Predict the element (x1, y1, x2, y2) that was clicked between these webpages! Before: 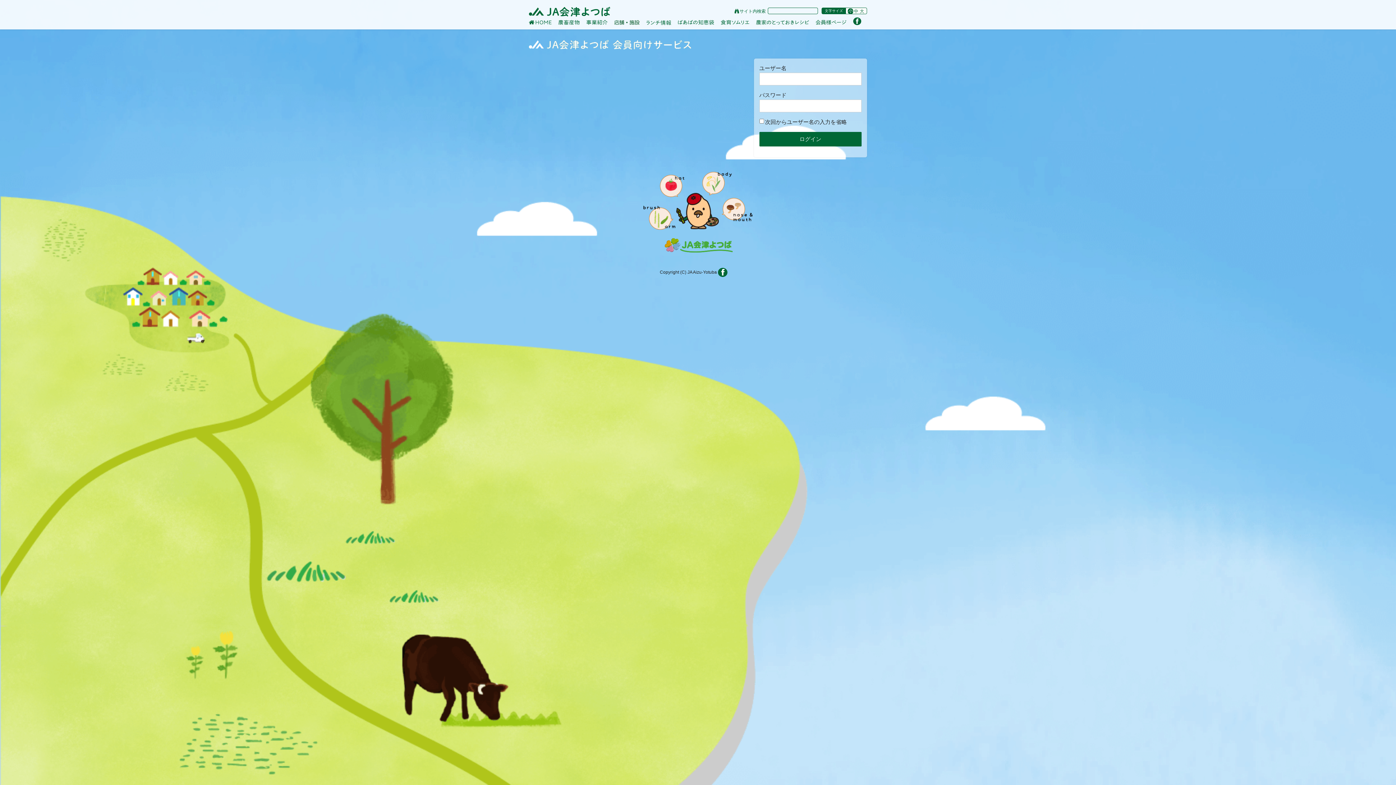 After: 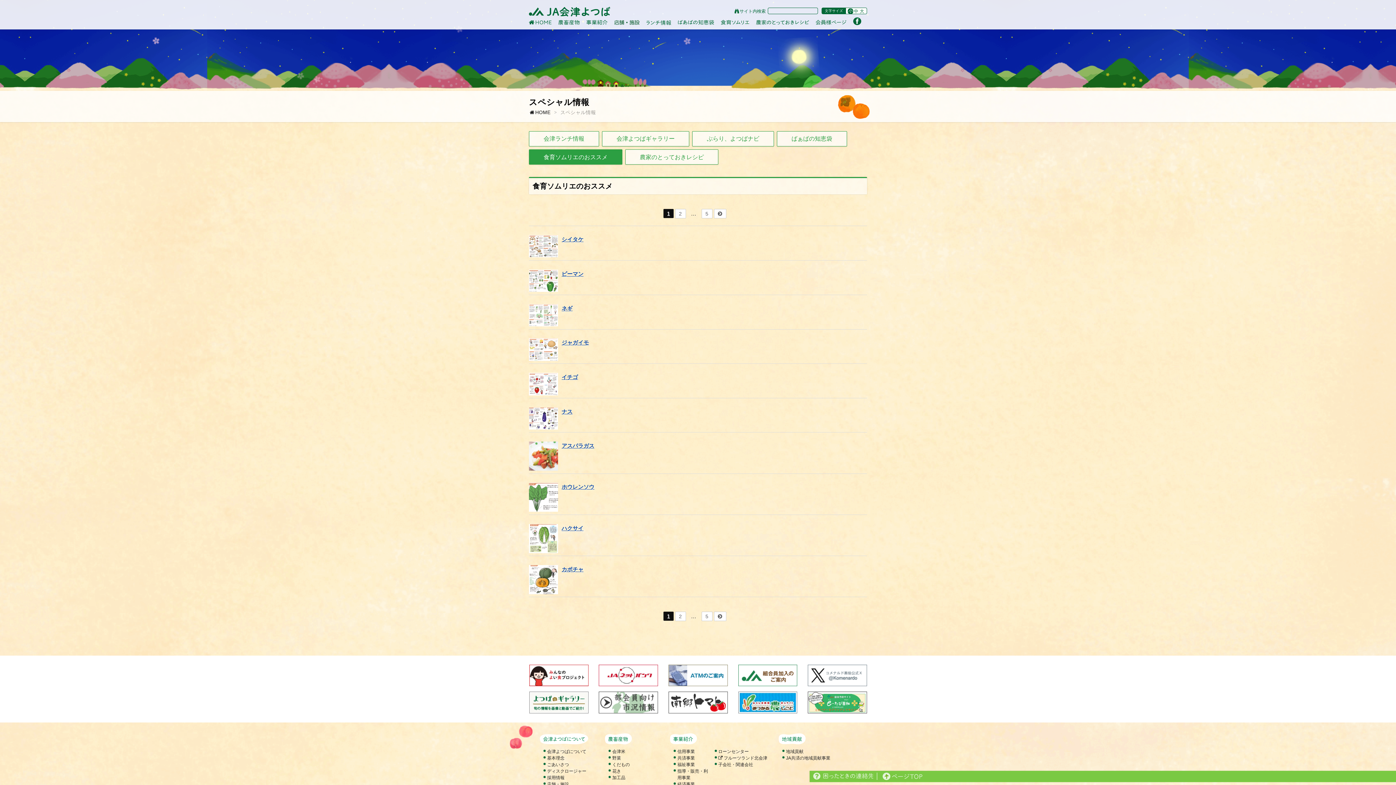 Action: label: 食育ソムリエ bbox: (721, 20, 749, 25)